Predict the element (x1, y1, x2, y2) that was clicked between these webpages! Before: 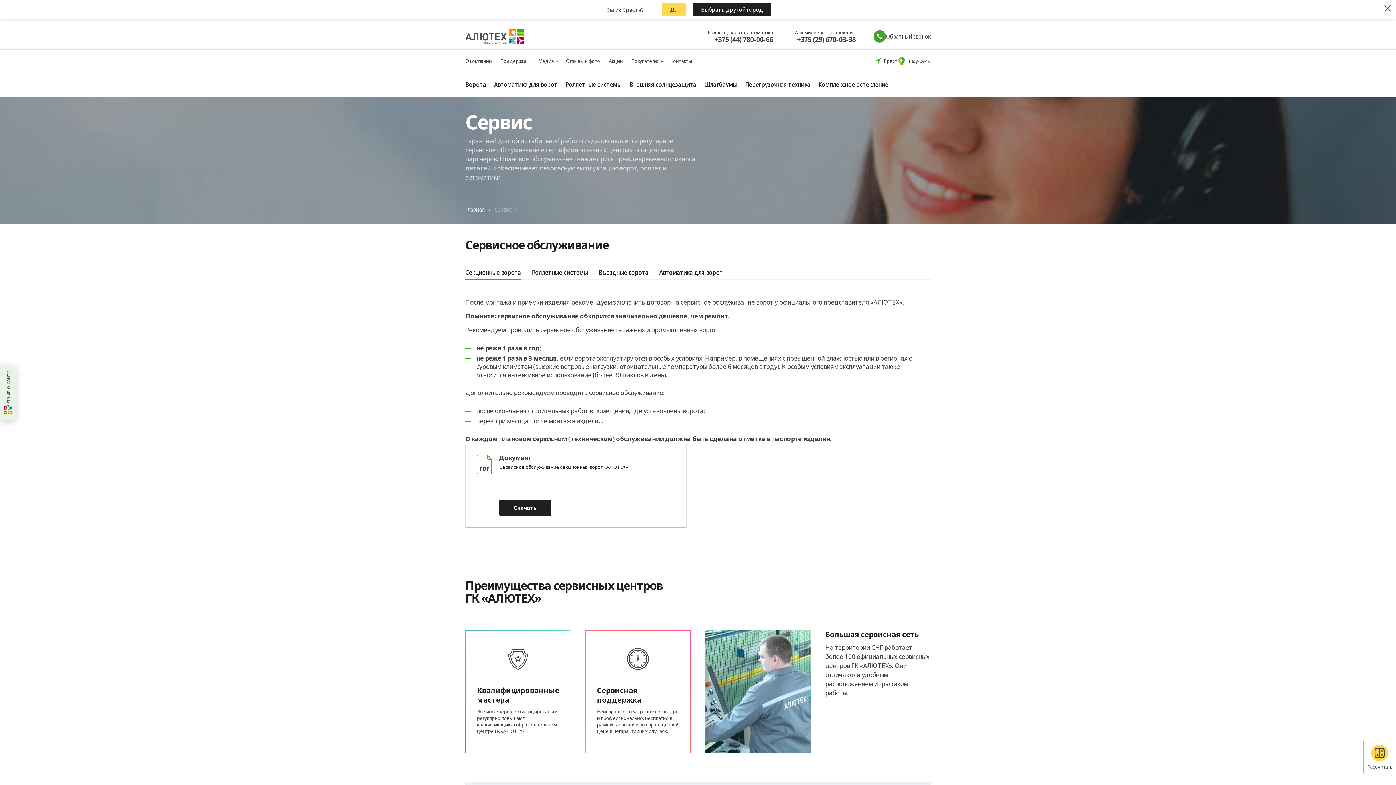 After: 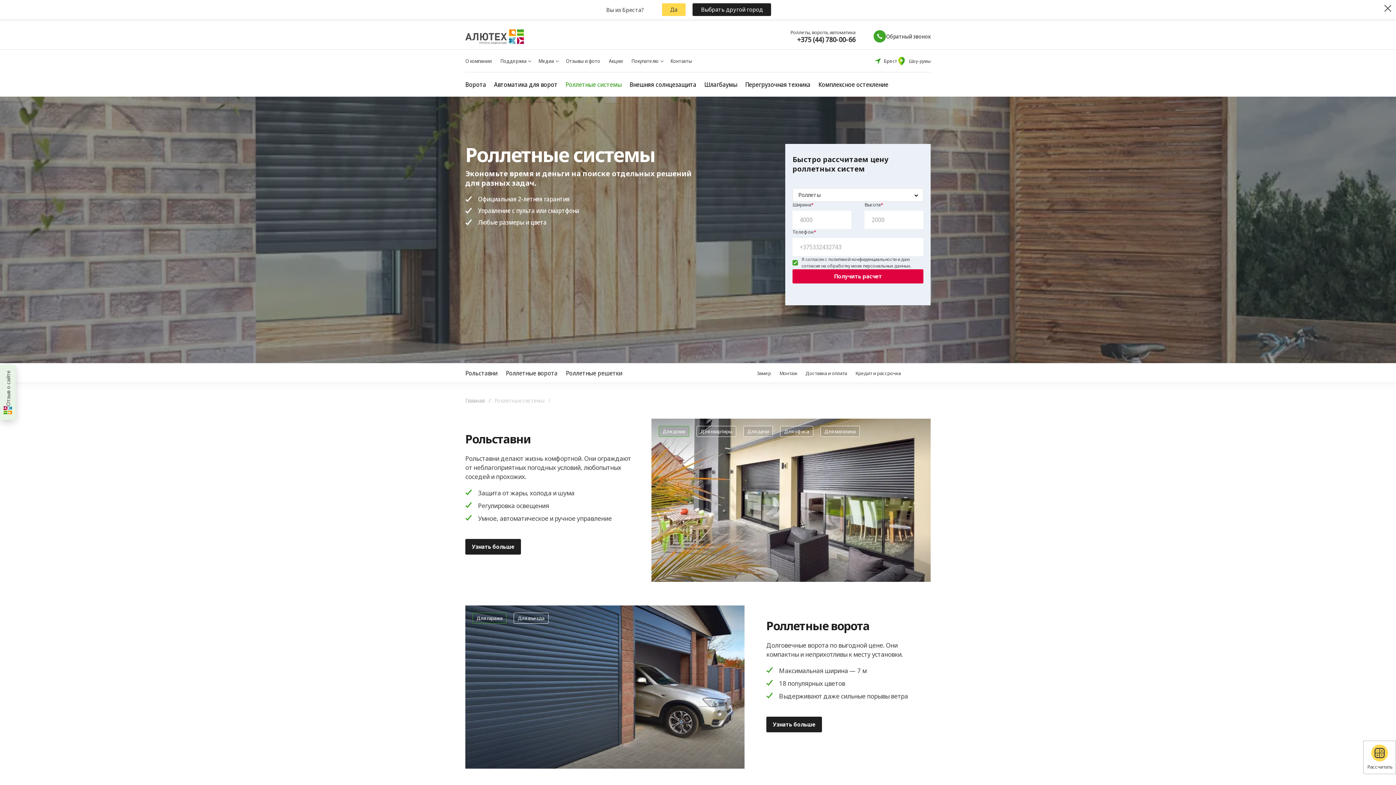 Action: label: Роллетные системы bbox: (561, 81, 625, 96)